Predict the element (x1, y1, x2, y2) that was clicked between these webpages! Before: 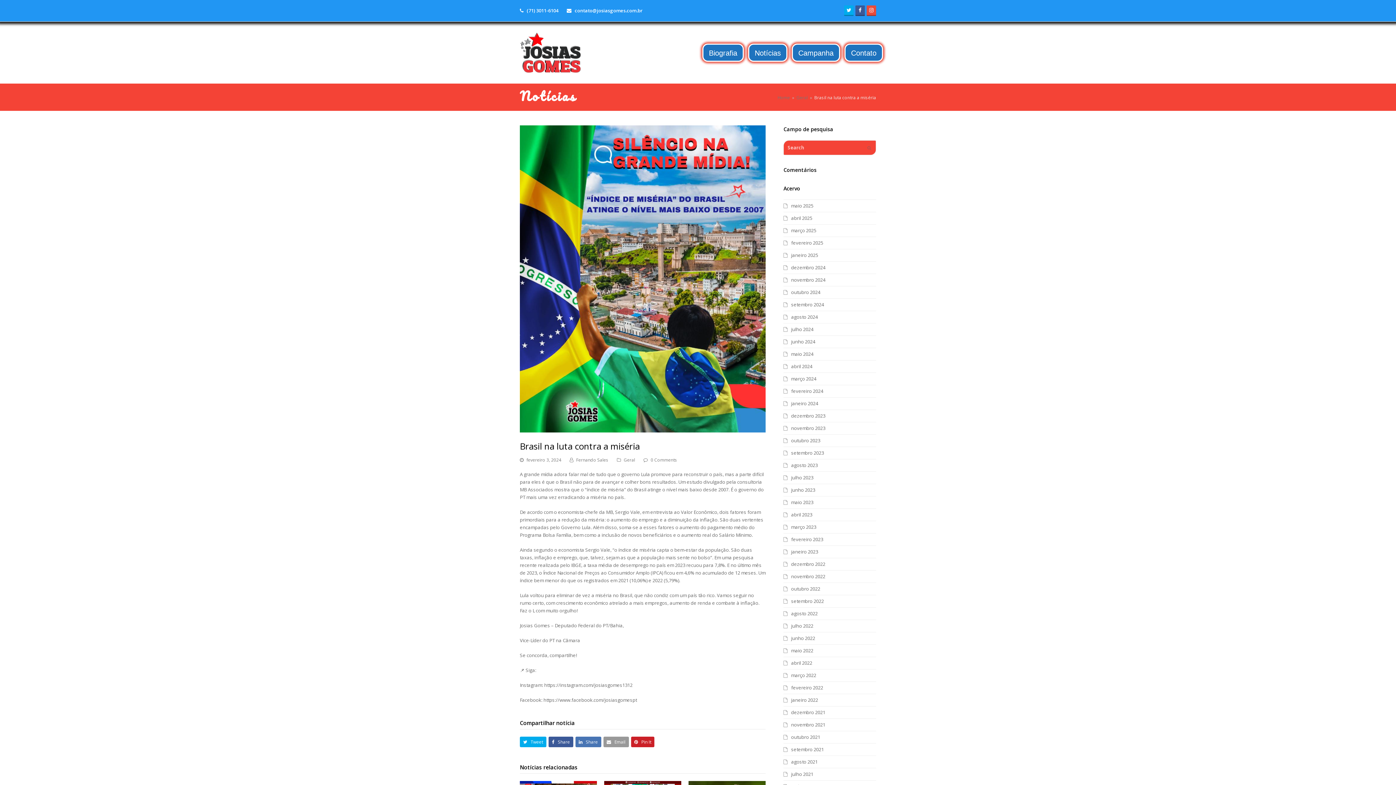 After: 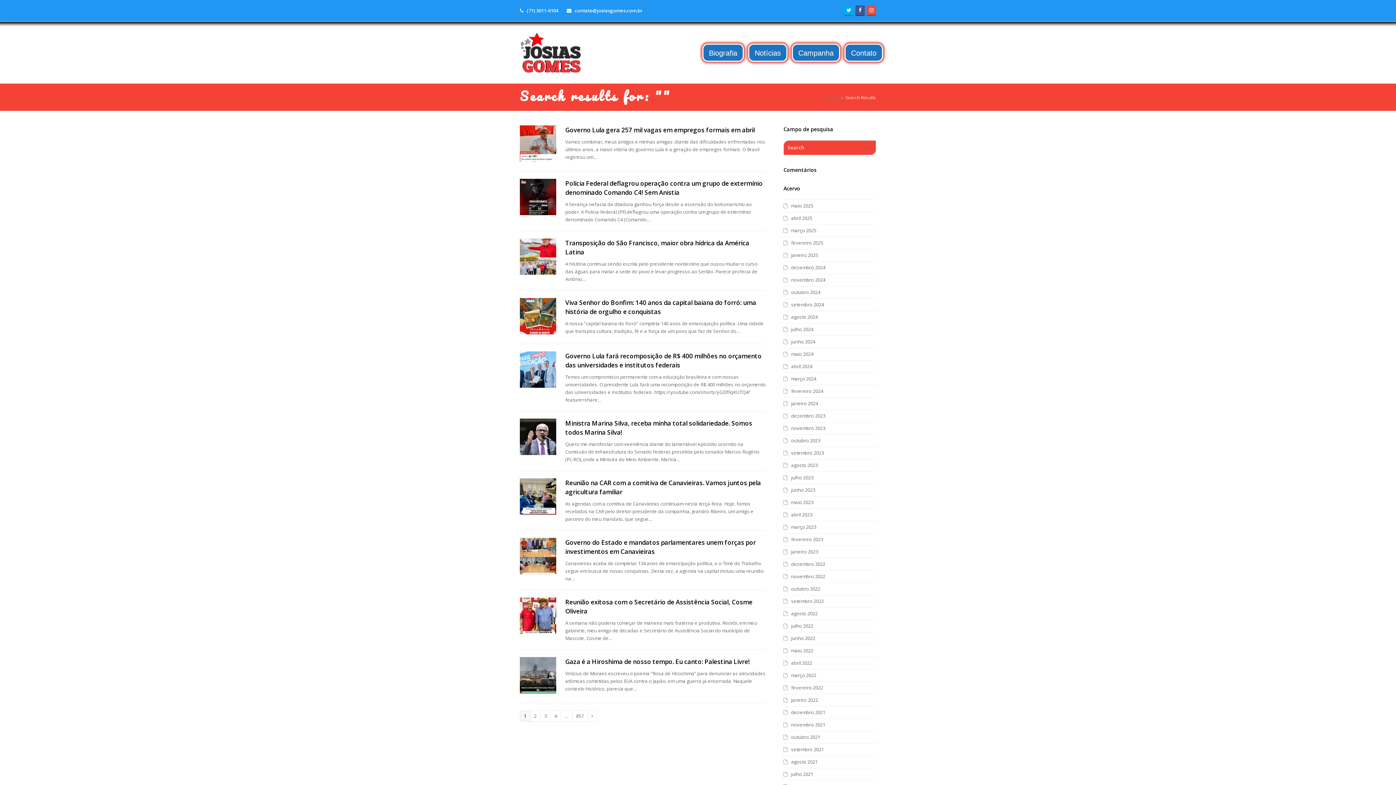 Action: bbox: (867, 144, 871, 151) label: Submit